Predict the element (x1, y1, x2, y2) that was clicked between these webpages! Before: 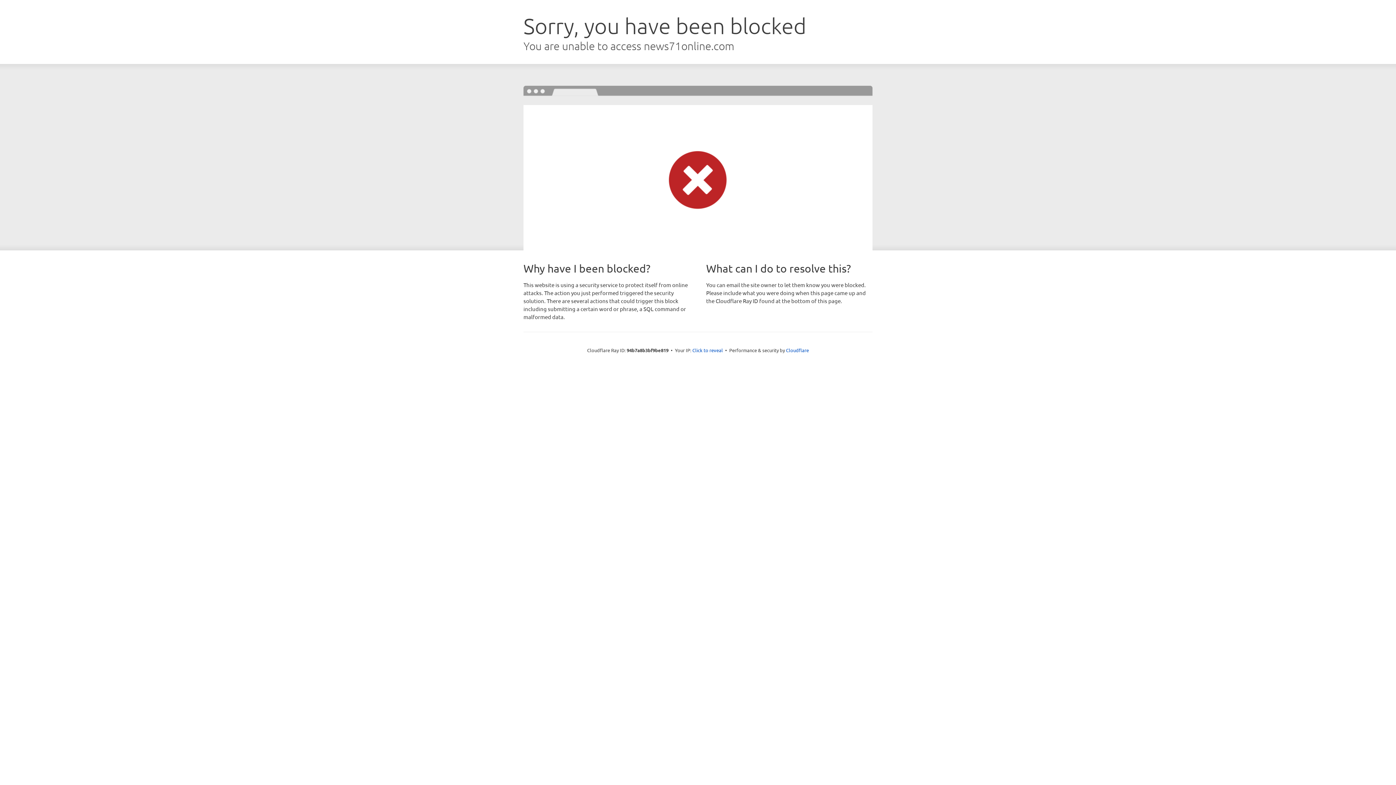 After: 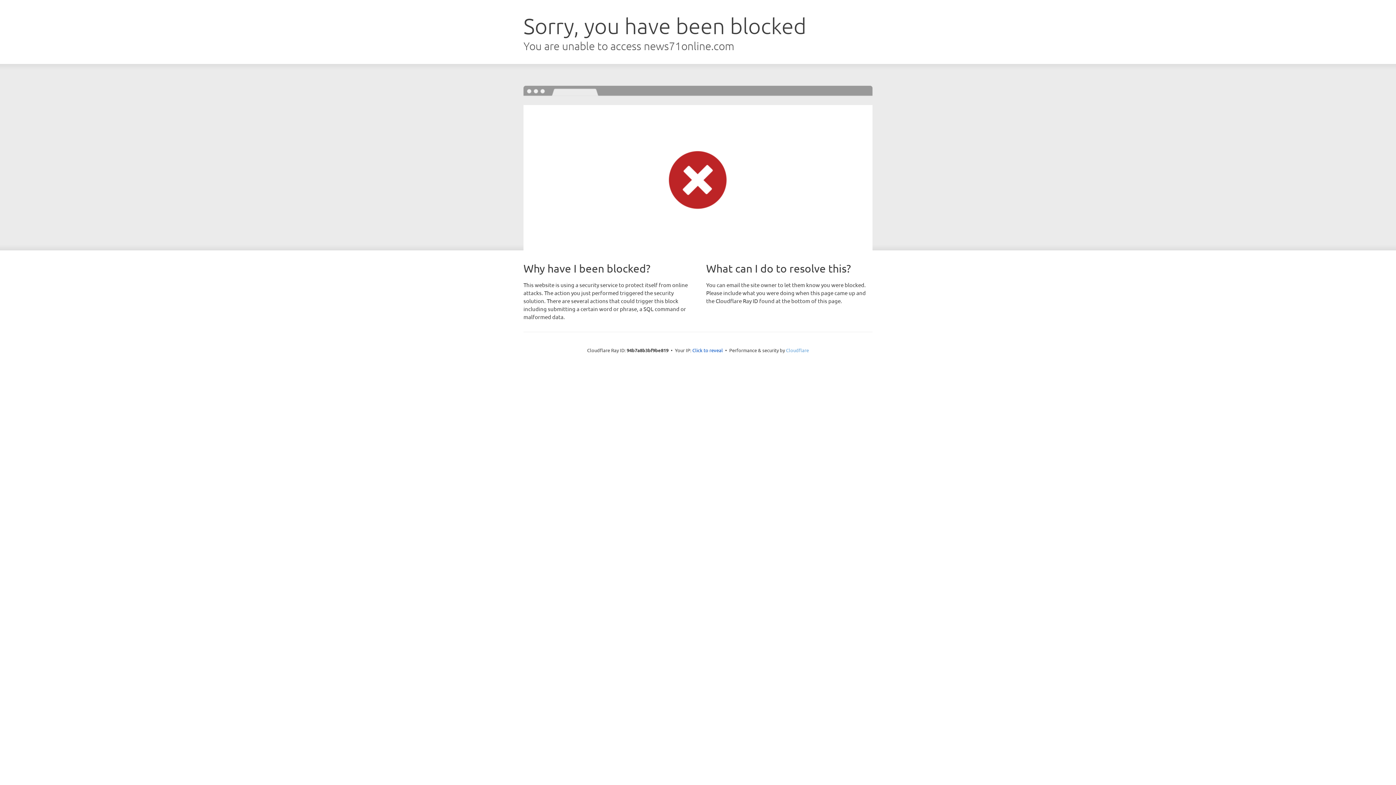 Action: bbox: (786, 347, 809, 353) label: Cloudflare